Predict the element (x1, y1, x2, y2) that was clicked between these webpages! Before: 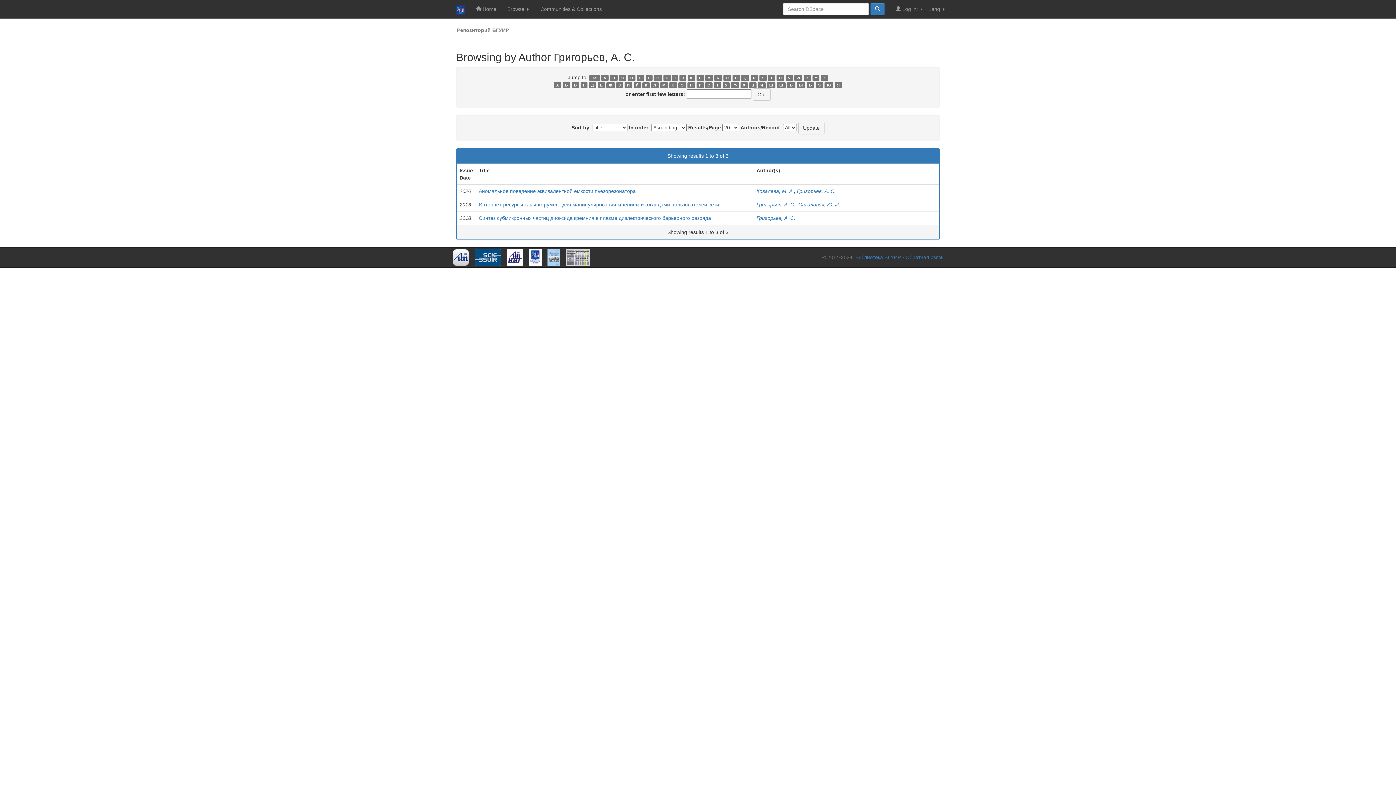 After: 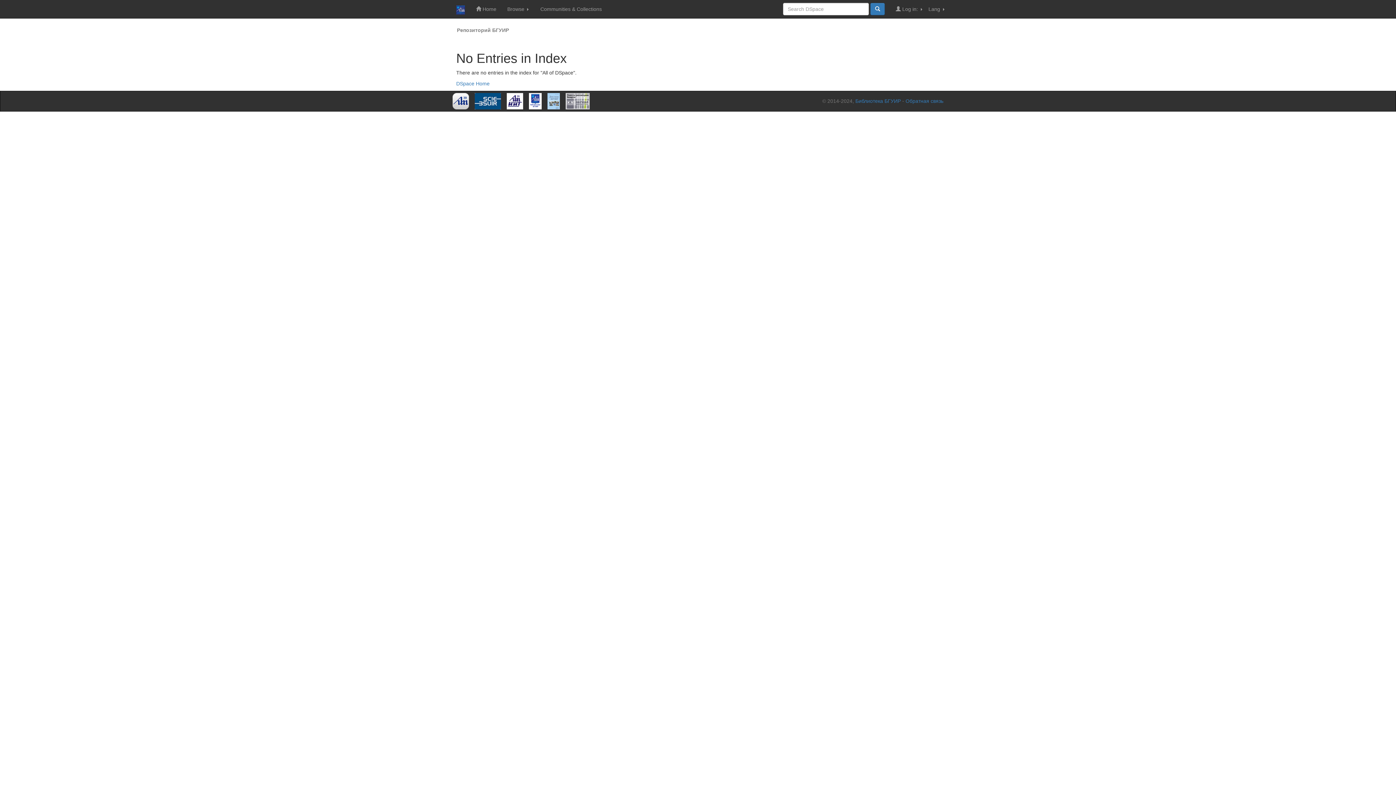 Action: bbox: (834, 82, 842, 88) label: Я